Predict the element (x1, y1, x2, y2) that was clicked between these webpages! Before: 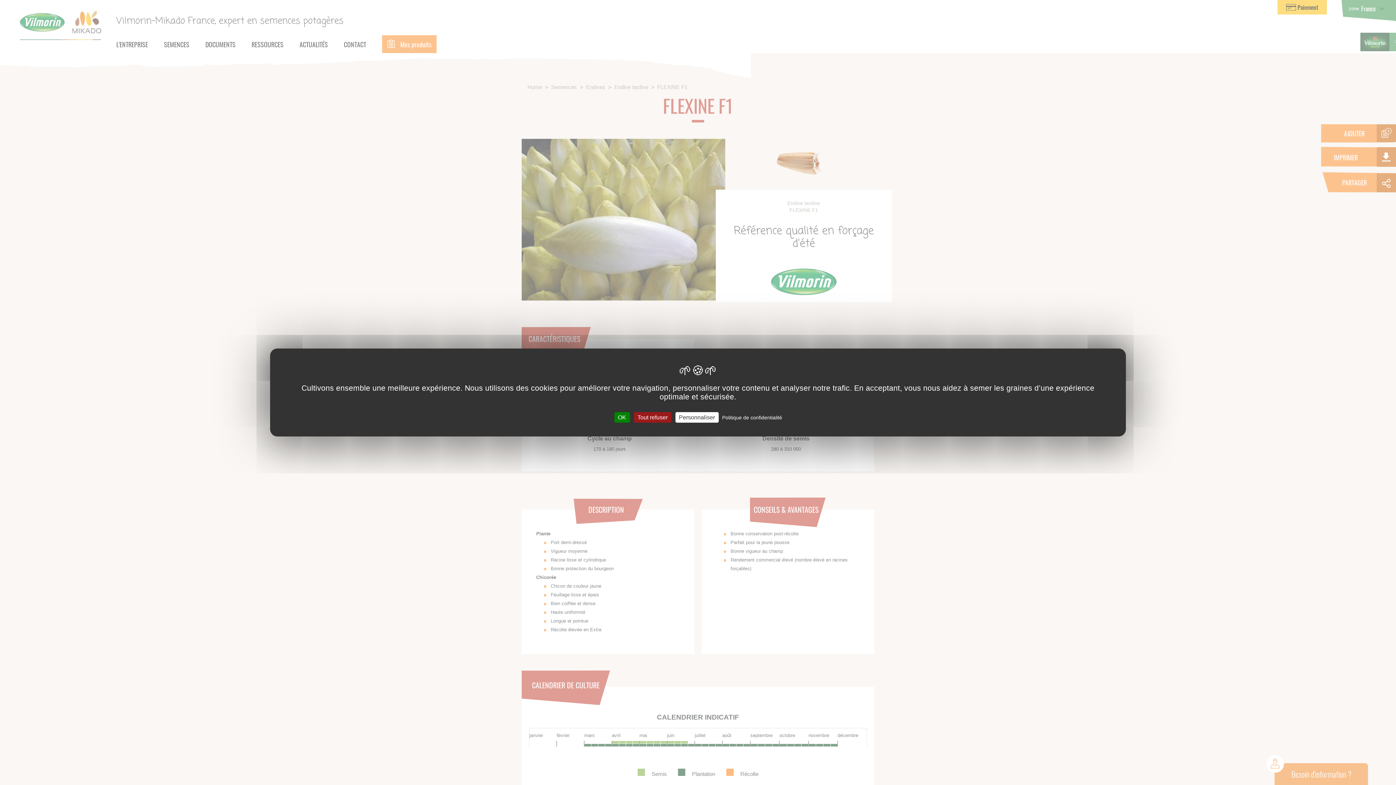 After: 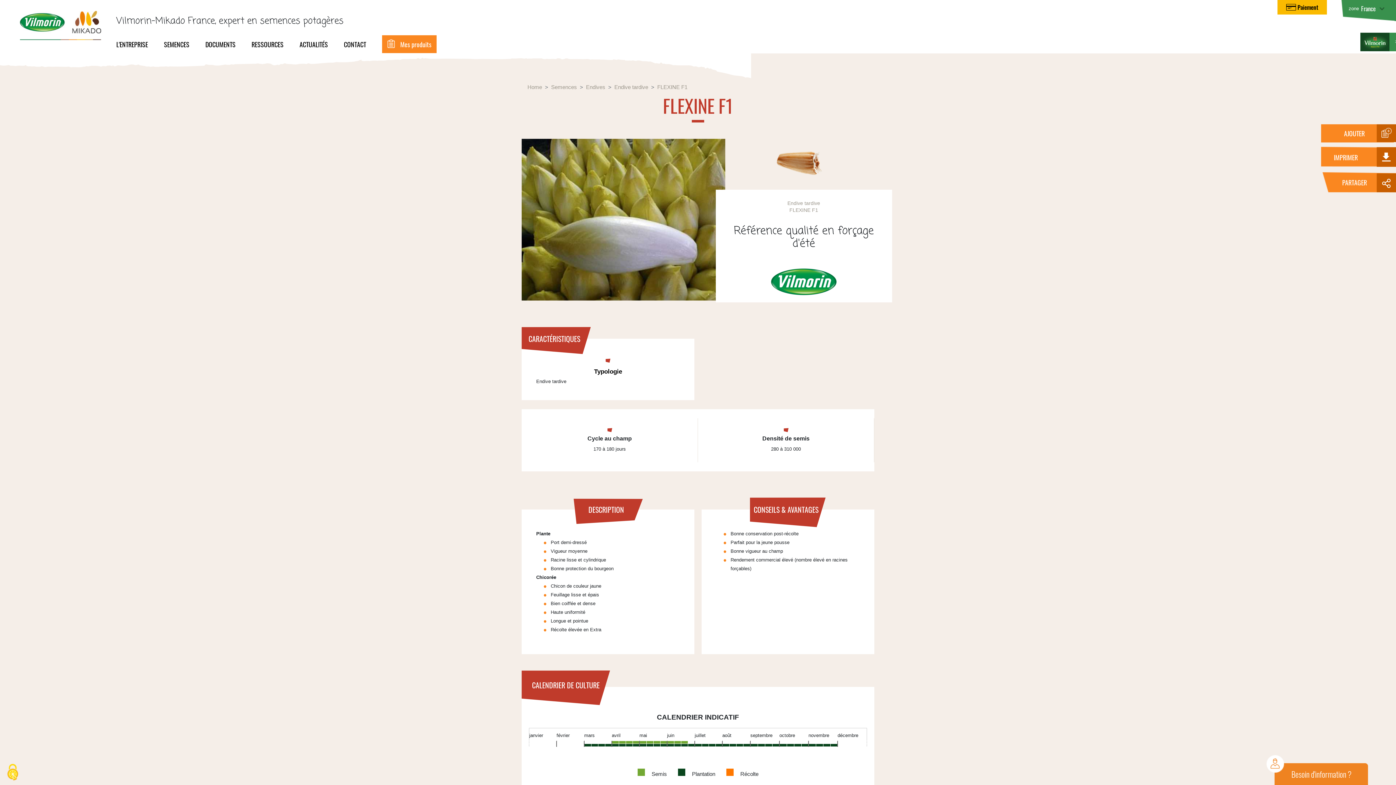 Action: bbox: (634, 412, 671, 422) label: Tout refuser